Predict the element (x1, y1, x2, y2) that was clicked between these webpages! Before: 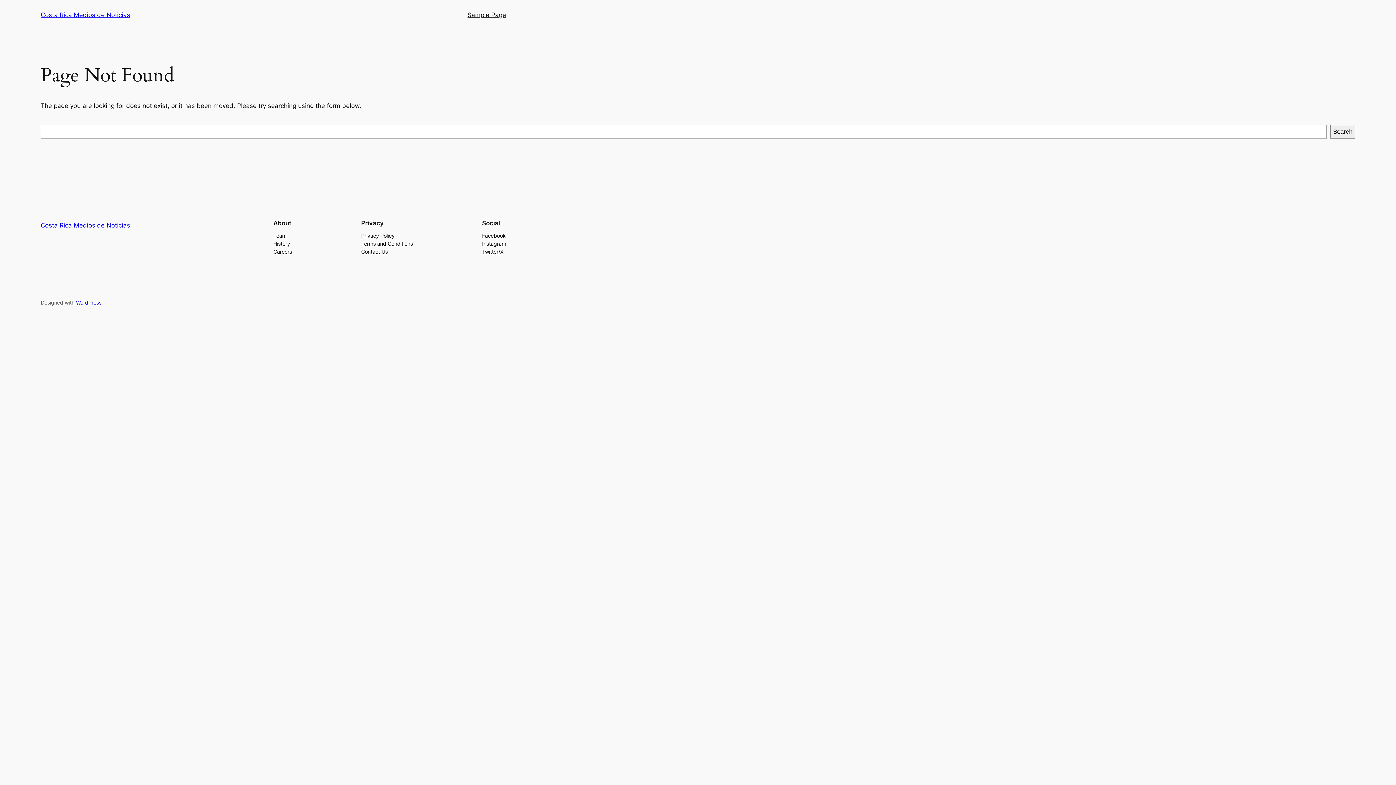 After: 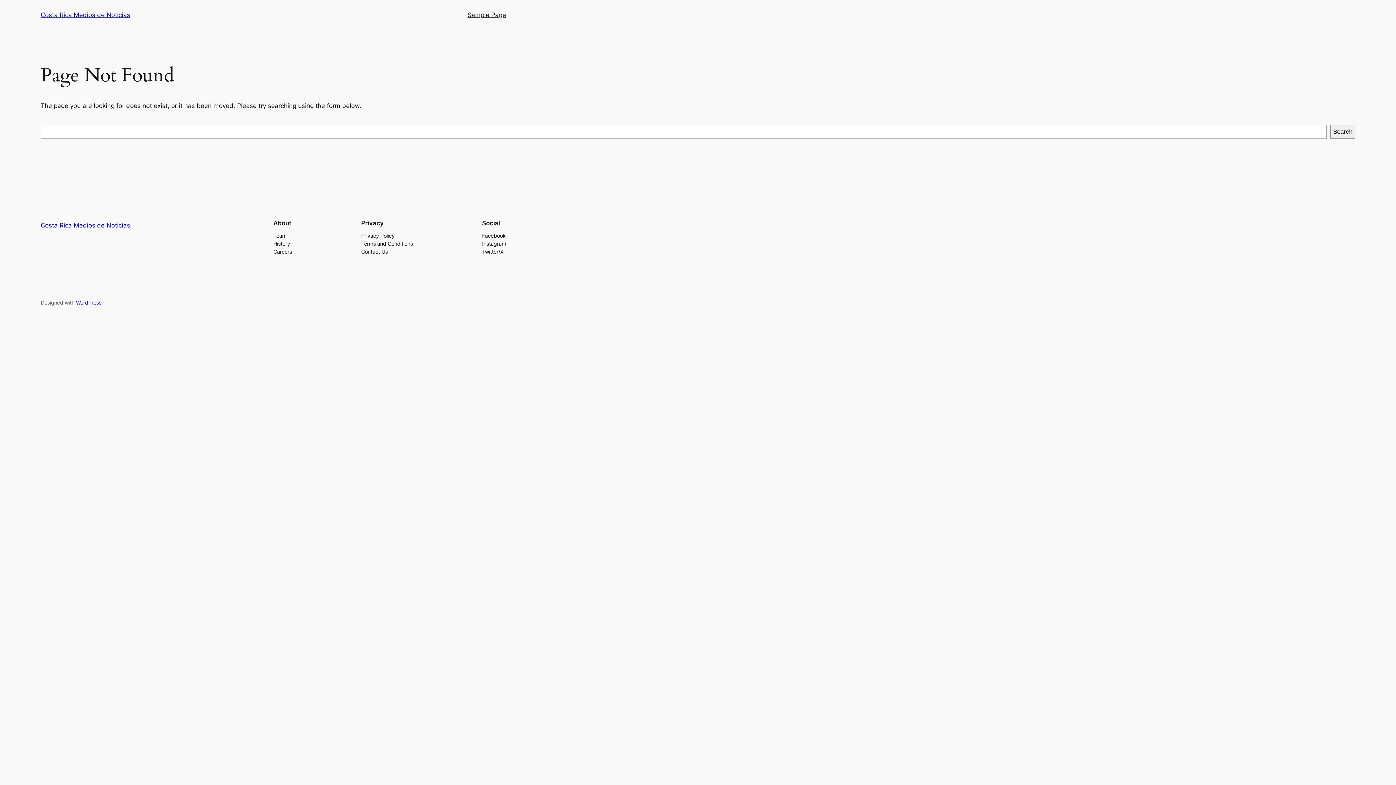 Action: bbox: (273, 247, 292, 255) label: Careers